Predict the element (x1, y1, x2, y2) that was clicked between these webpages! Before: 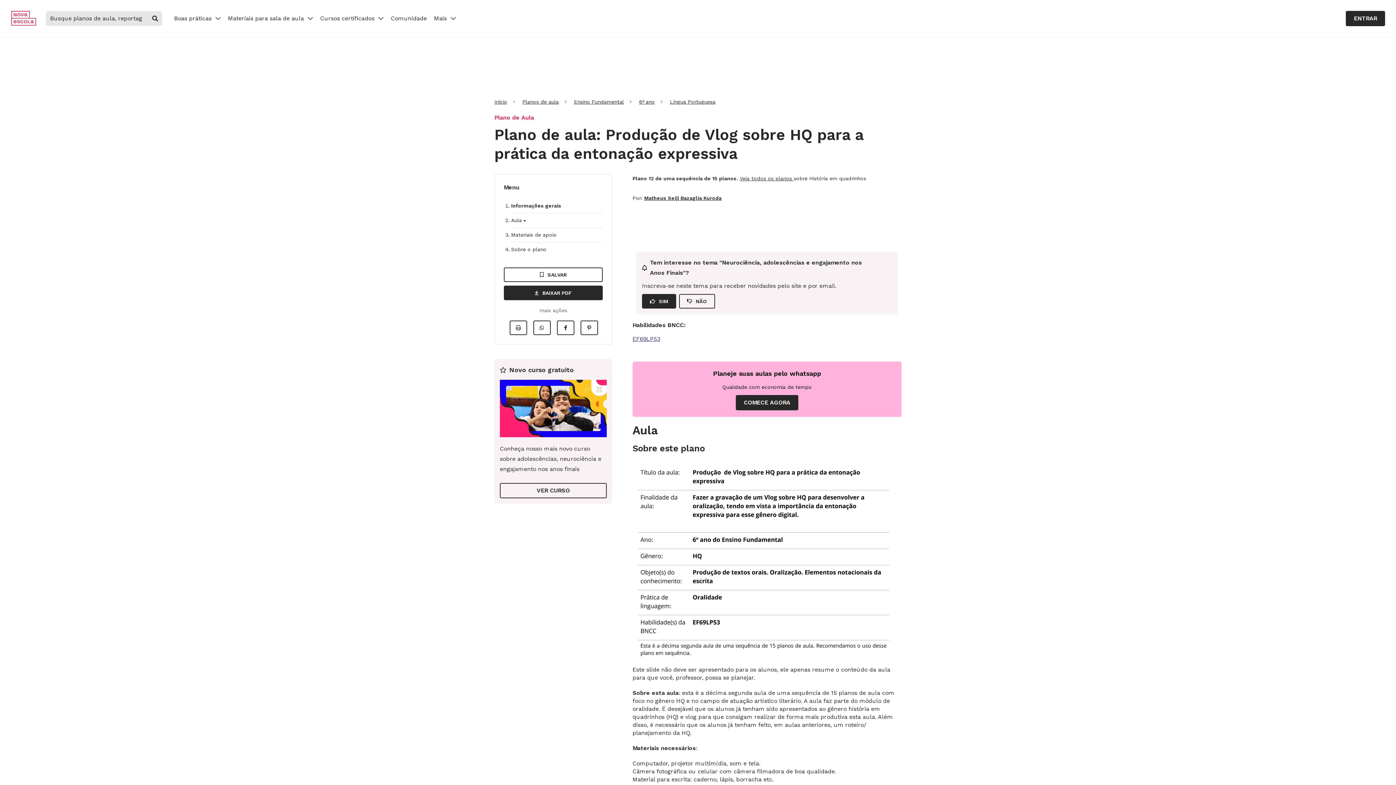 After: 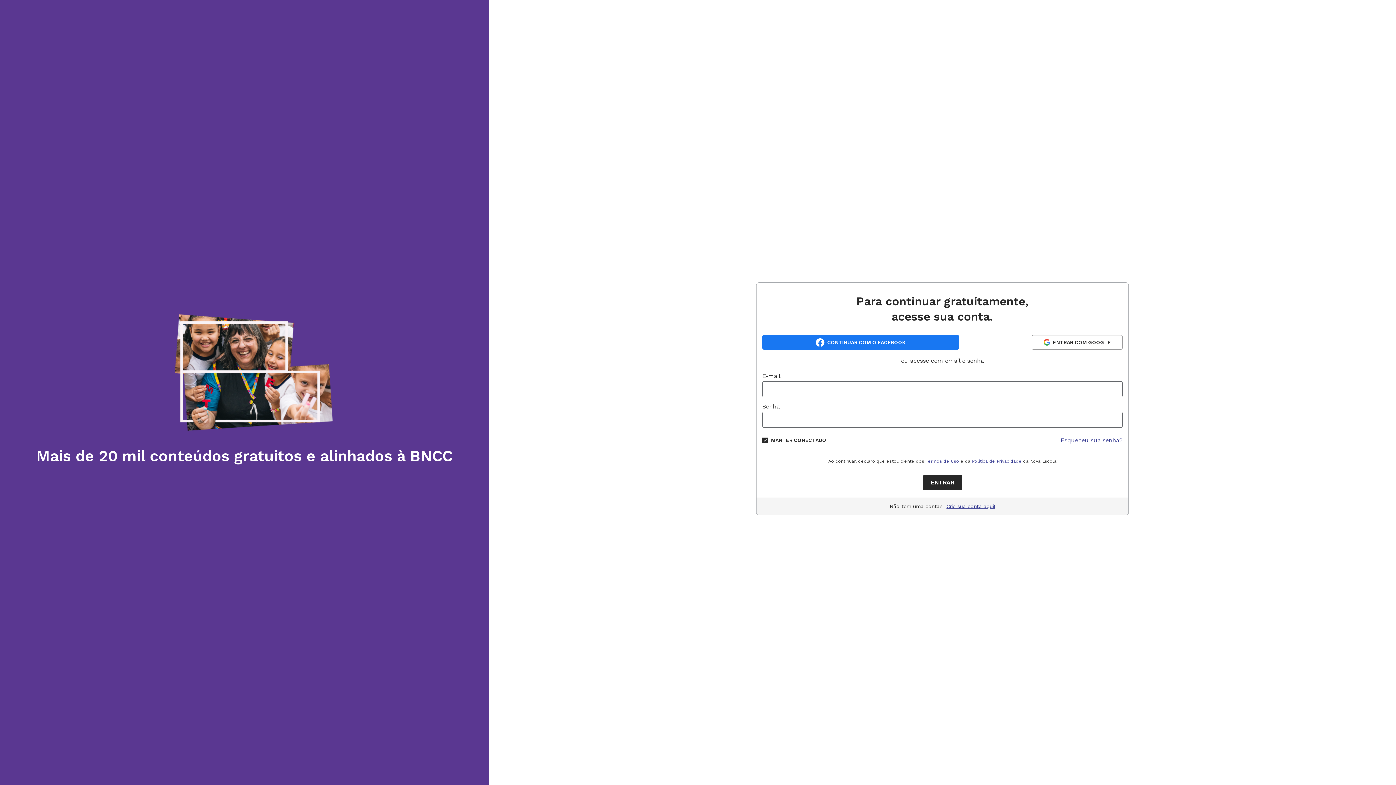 Action: label: SALVAR bbox: (504, 267, 602, 282)